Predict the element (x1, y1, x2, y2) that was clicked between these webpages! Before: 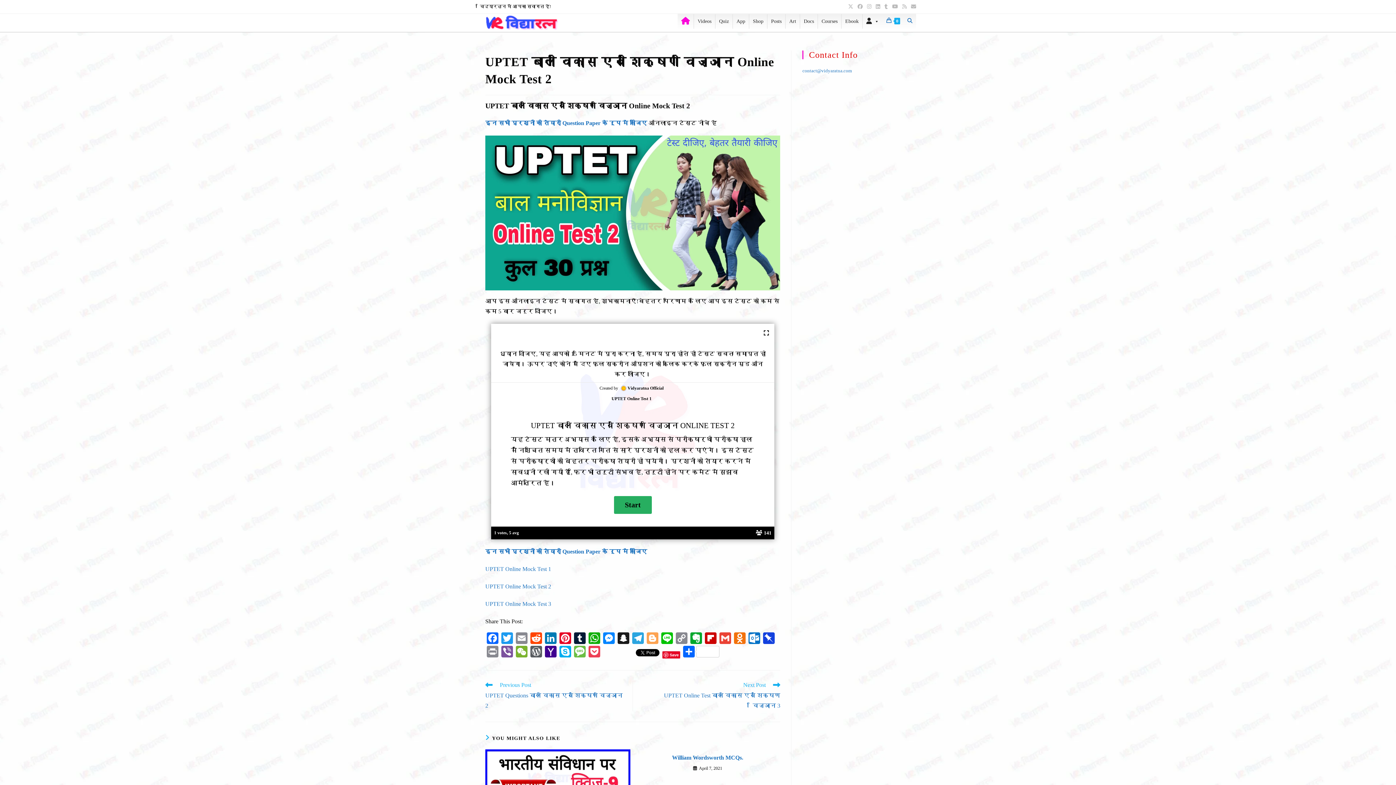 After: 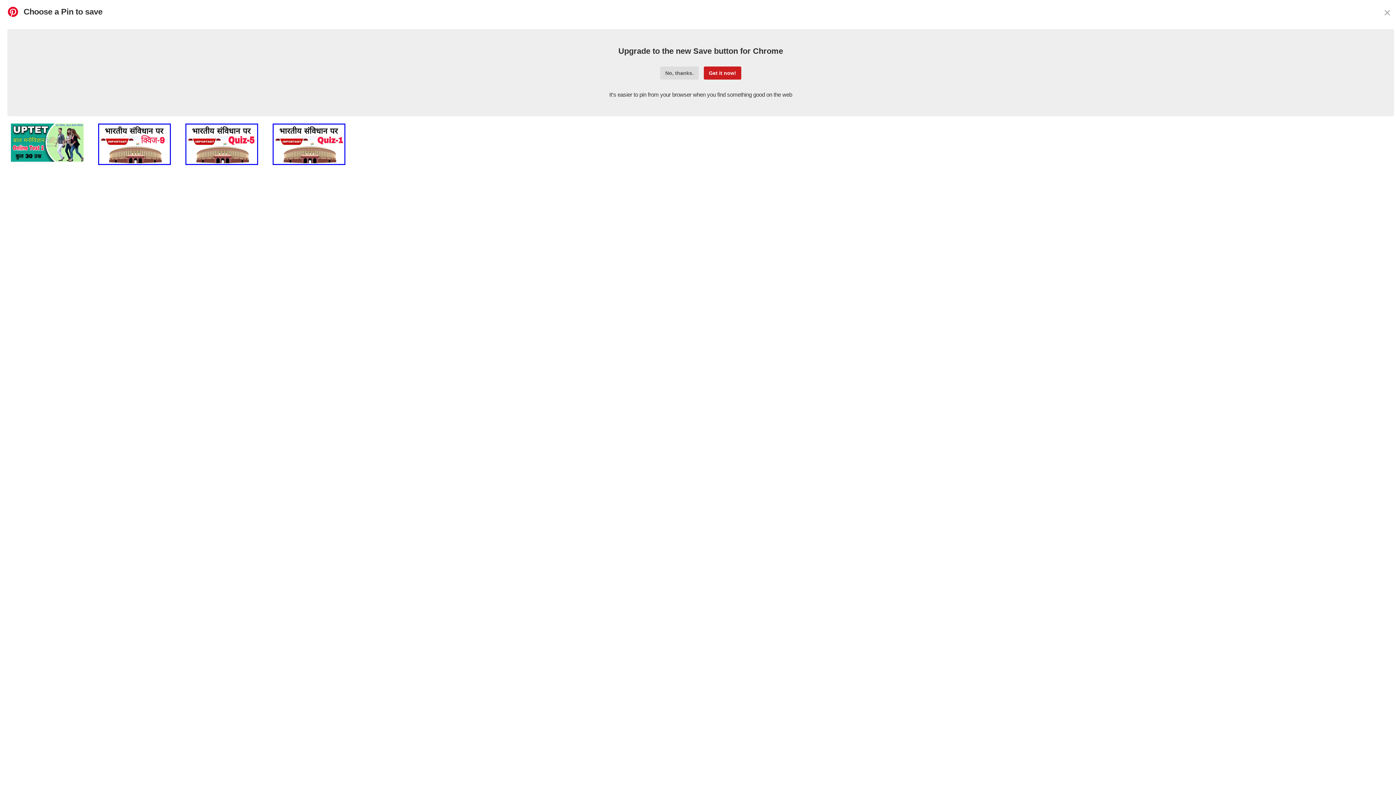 Action: bbox: (661, 646, 681, 658) label: Save